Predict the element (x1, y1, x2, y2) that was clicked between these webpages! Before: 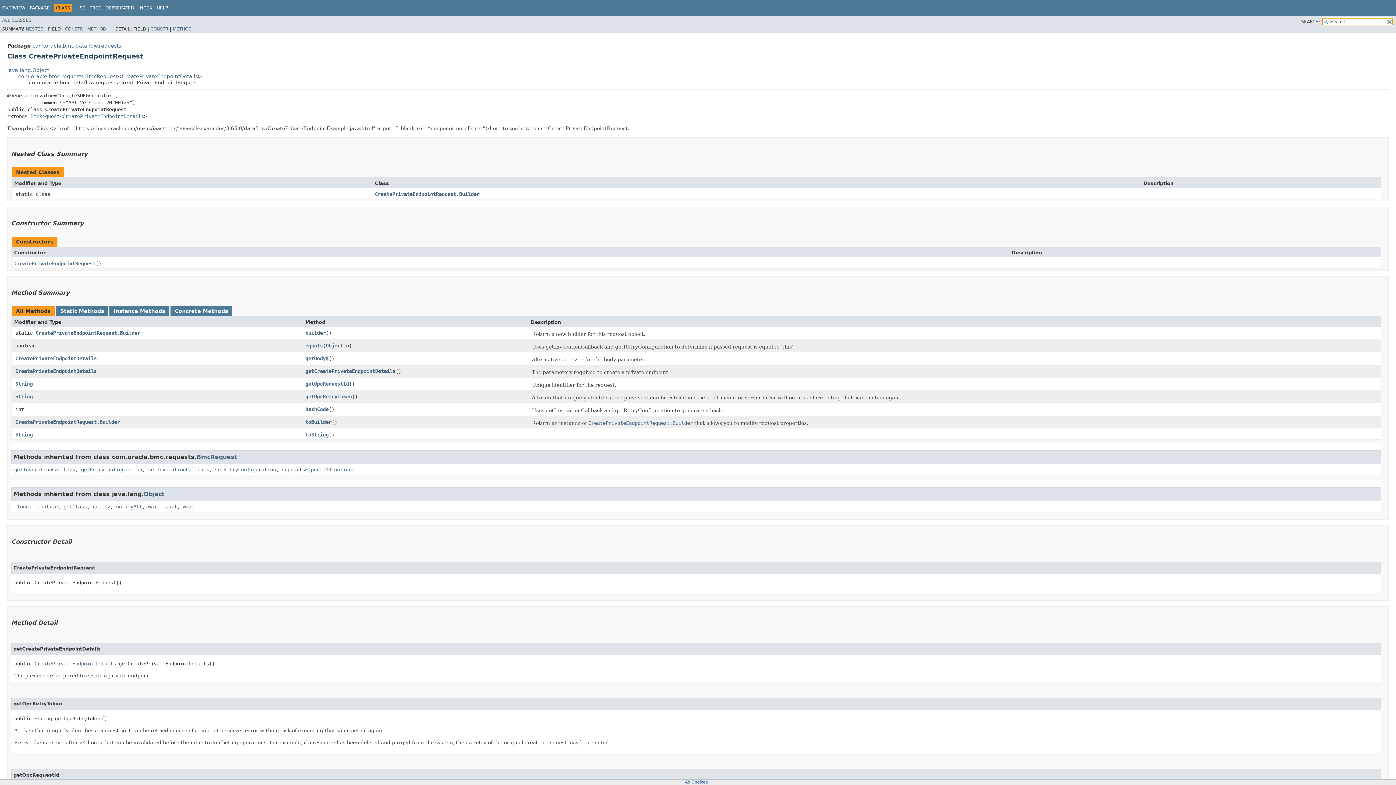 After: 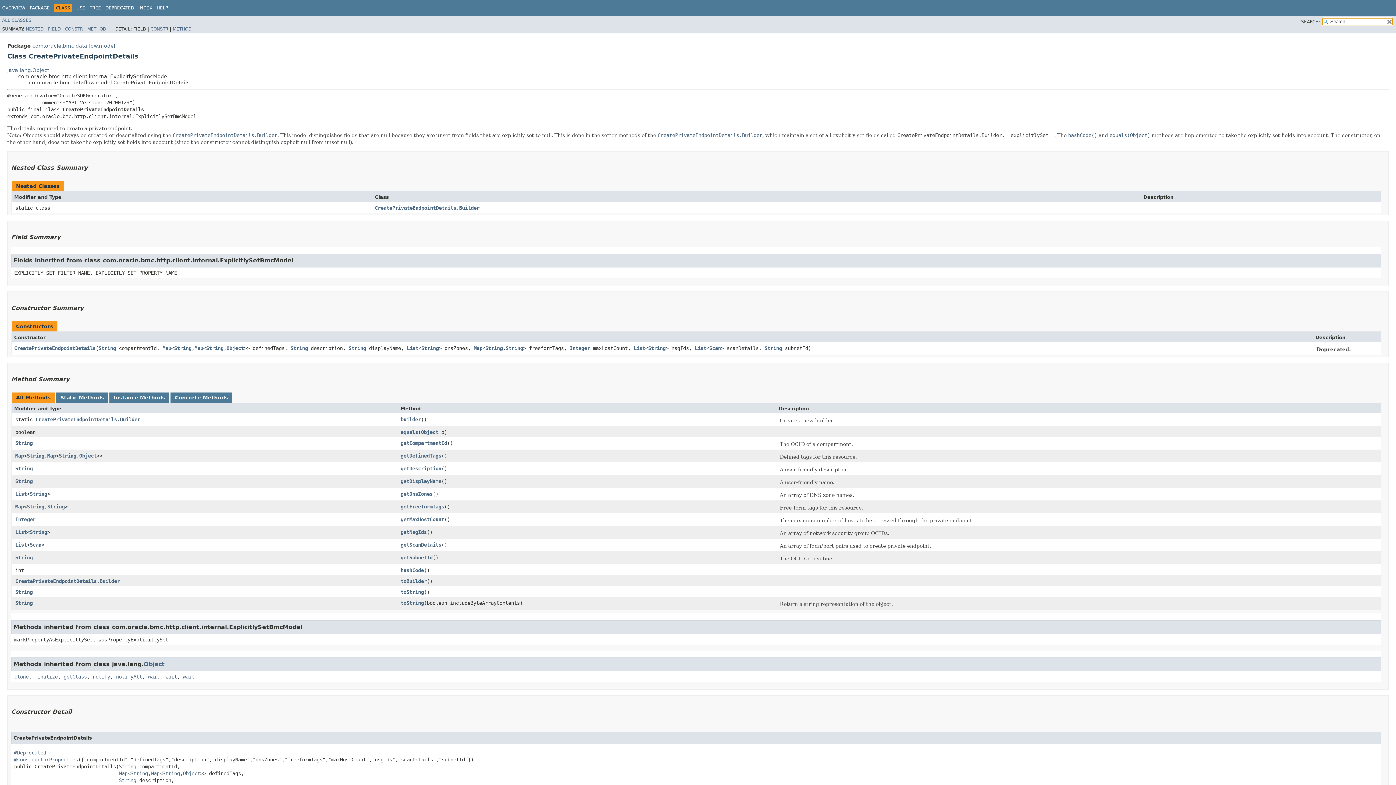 Action: bbox: (34, 660, 116, 666) label: CreatePrivateEndpointDetails